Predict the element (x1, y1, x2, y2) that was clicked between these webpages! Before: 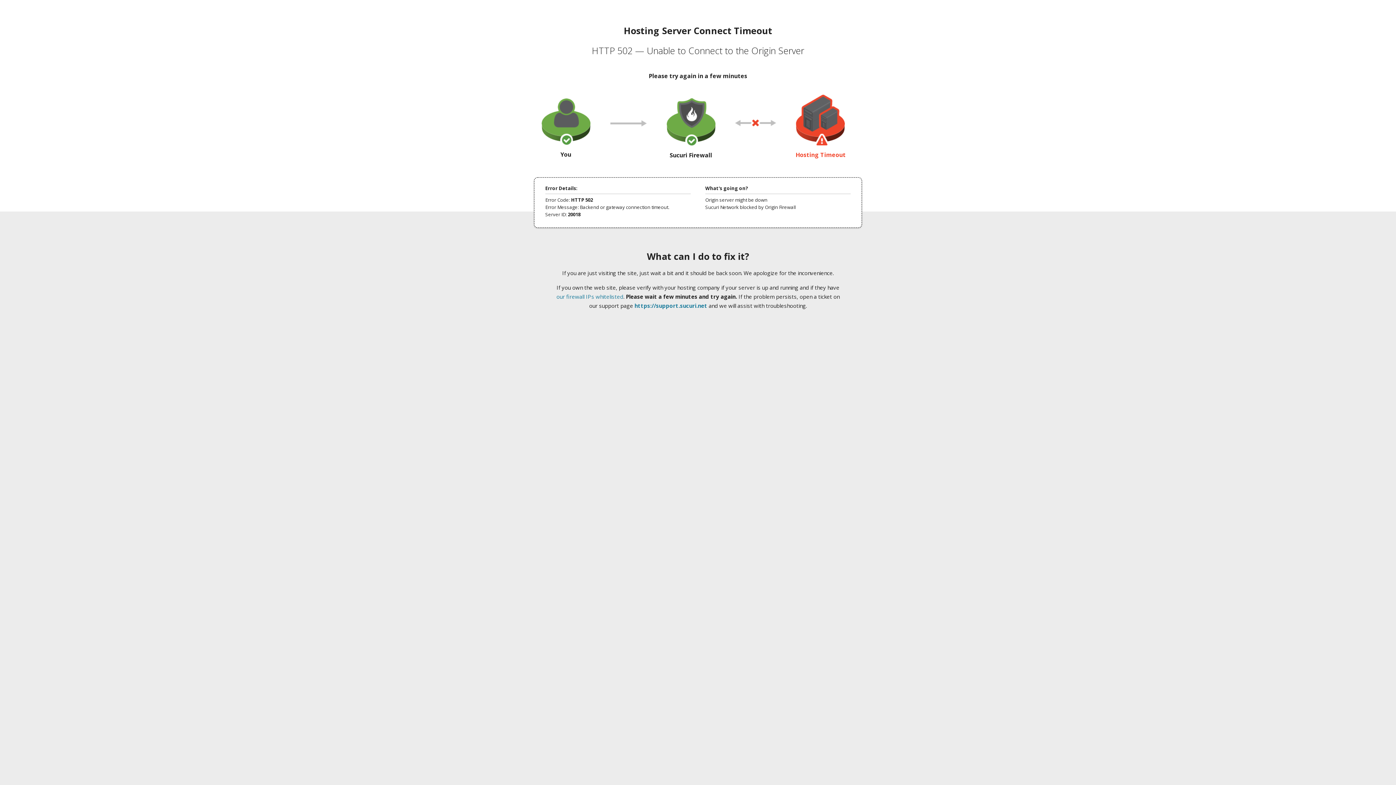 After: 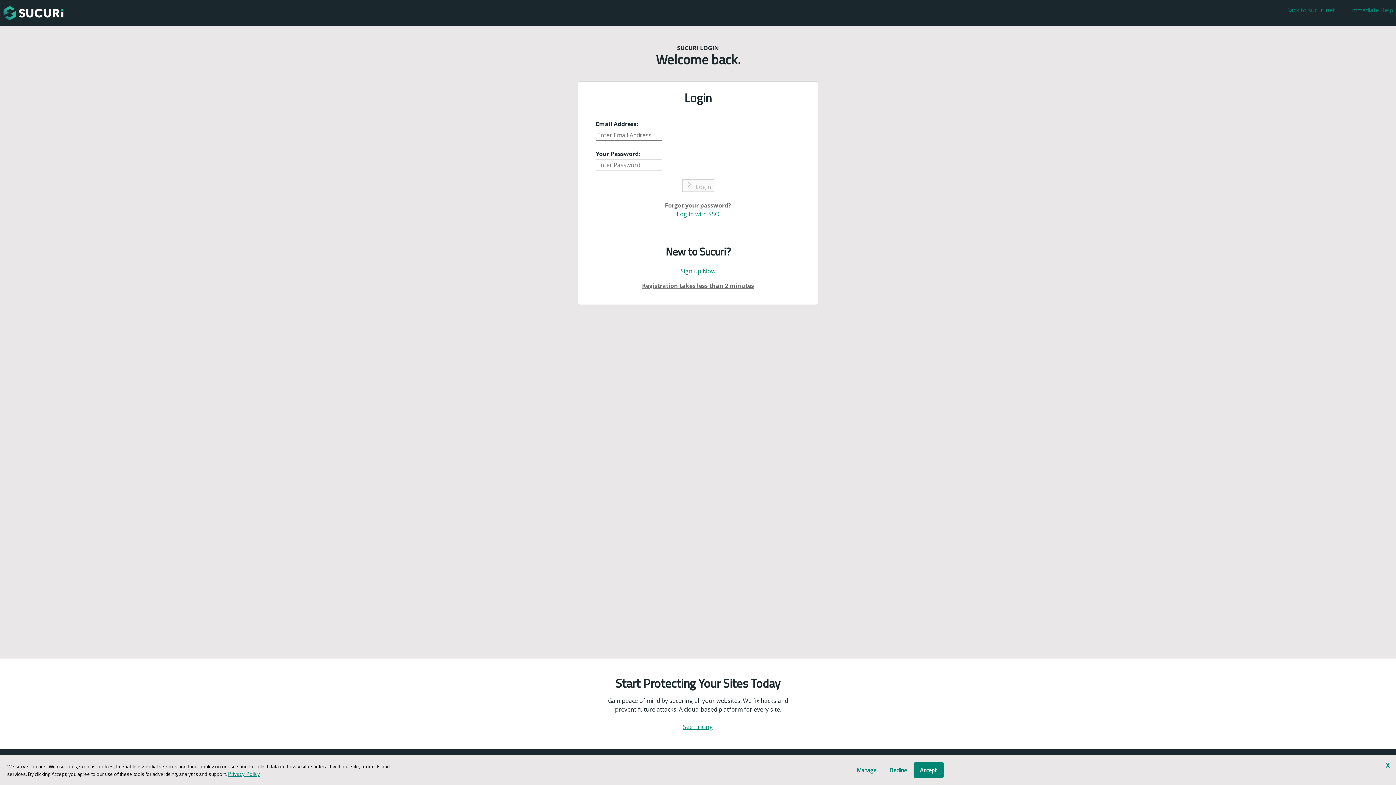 Action: bbox: (634, 302, 707, 309) label: https://support.sucuri.net